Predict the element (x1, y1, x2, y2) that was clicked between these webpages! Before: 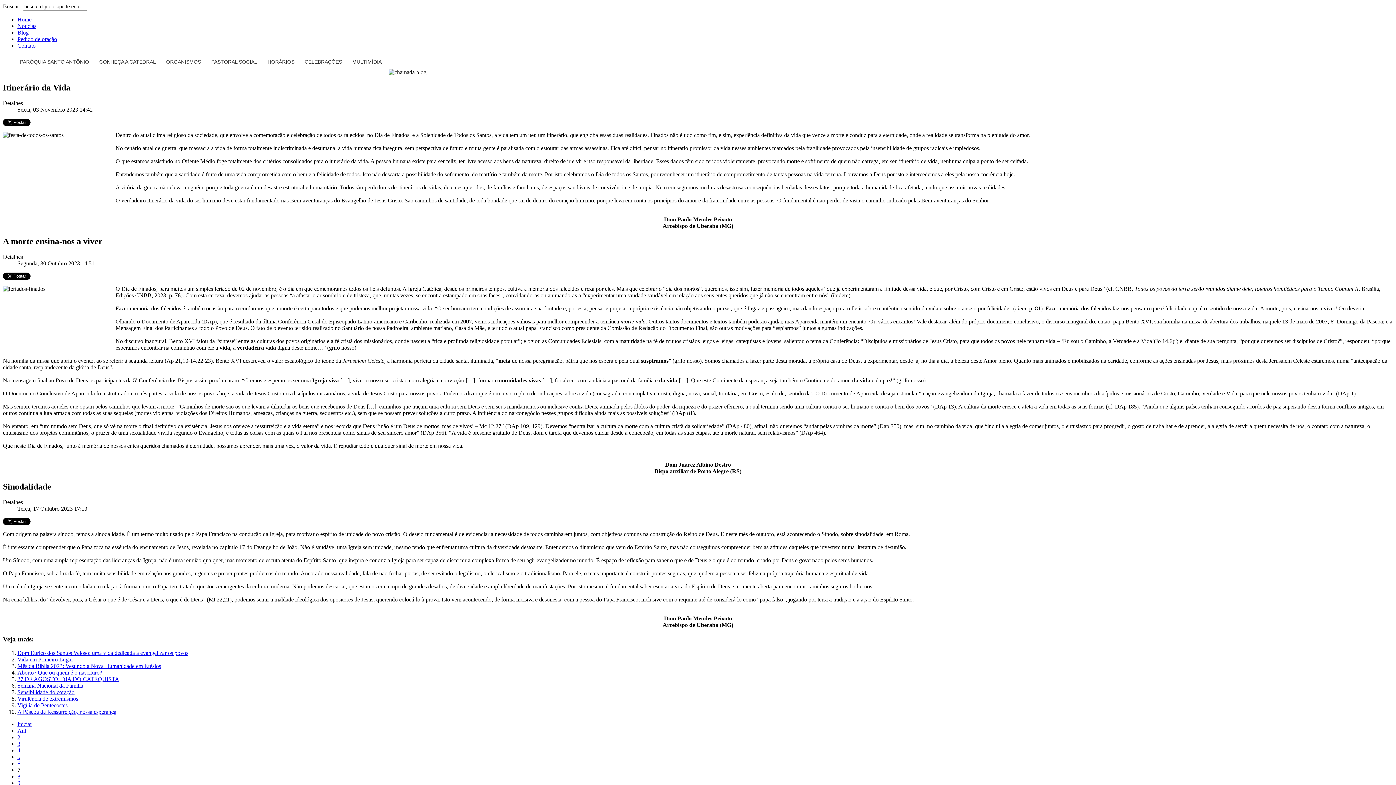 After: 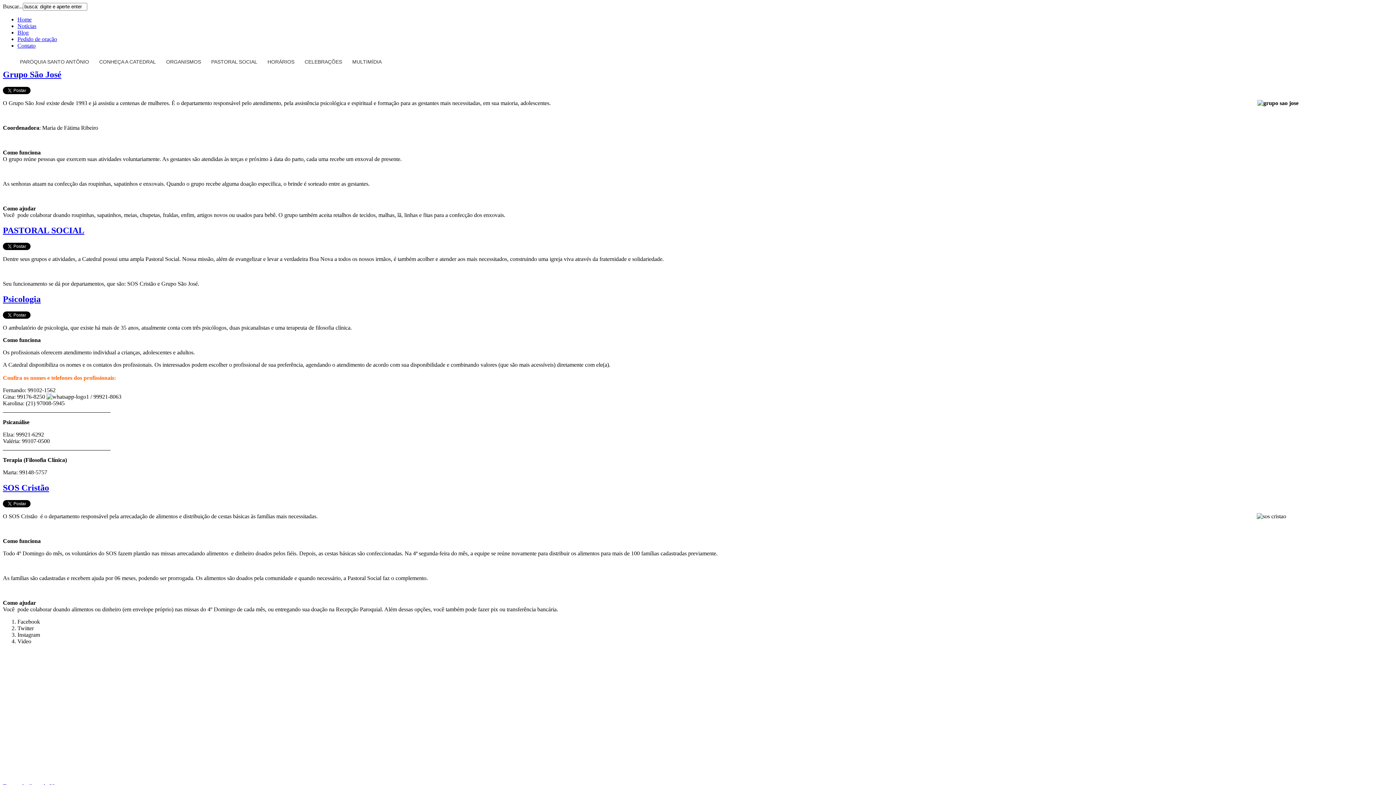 Action: label: PASTORAL SOCIAL bbox: (201, 58, 257, 64)